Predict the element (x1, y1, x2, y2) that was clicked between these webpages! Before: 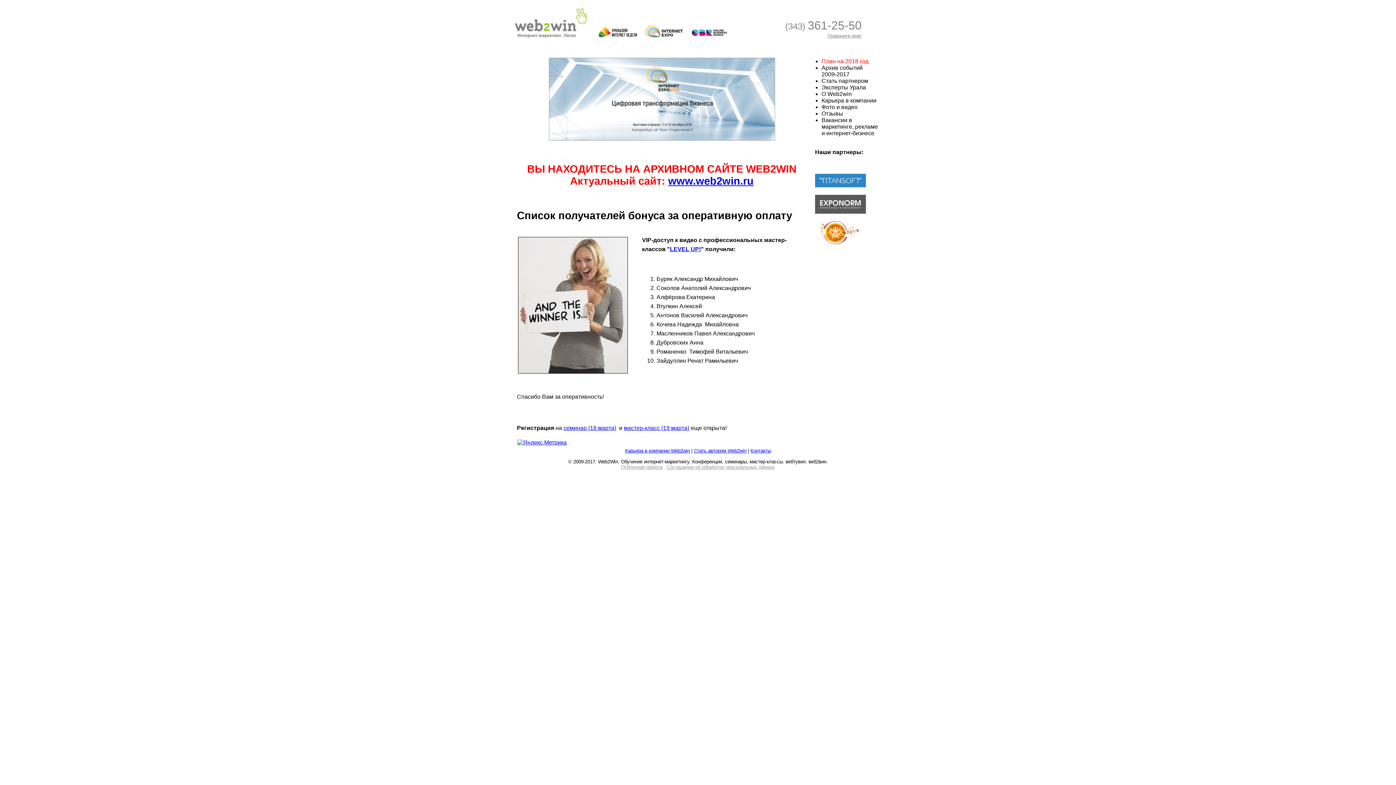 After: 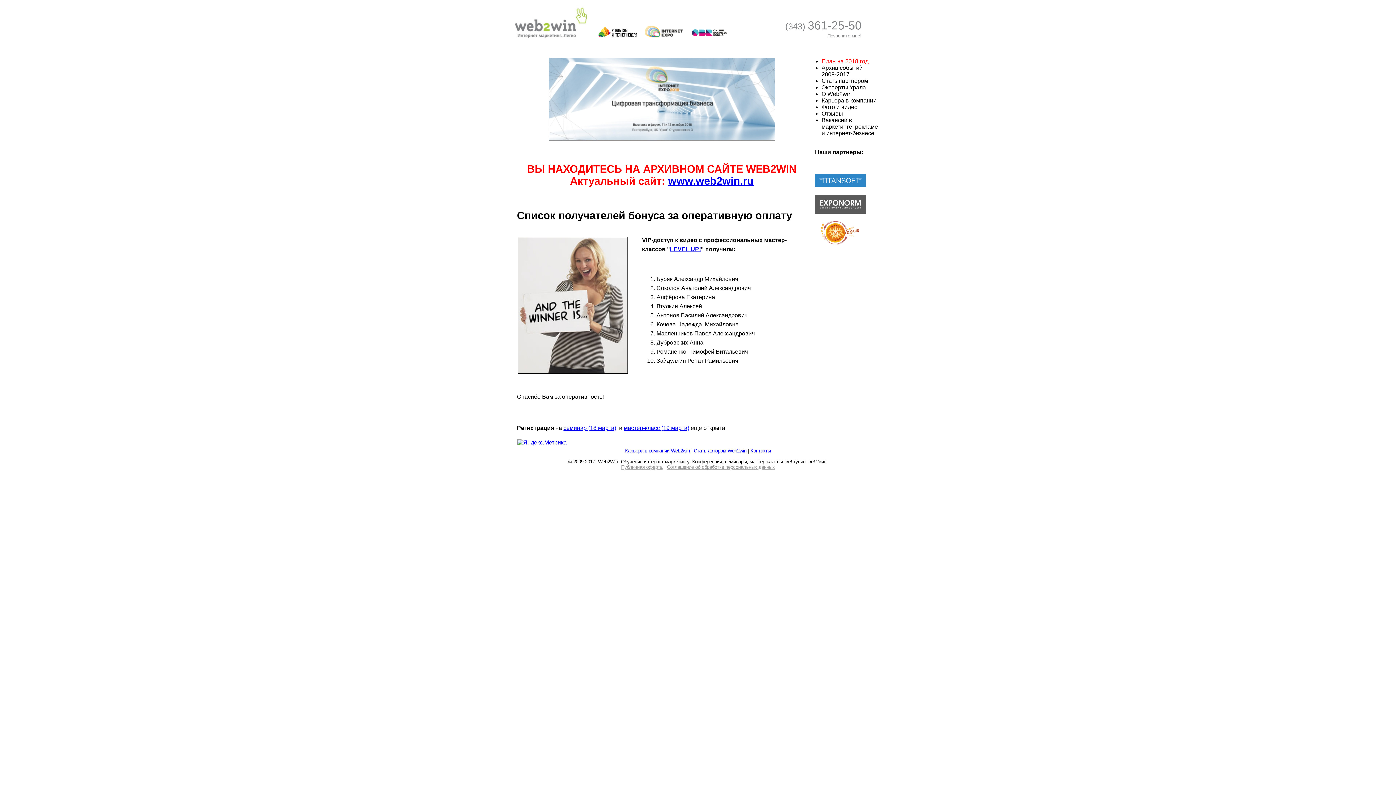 Action: label: Отзывы bbox: (821, 110, 843, 116)